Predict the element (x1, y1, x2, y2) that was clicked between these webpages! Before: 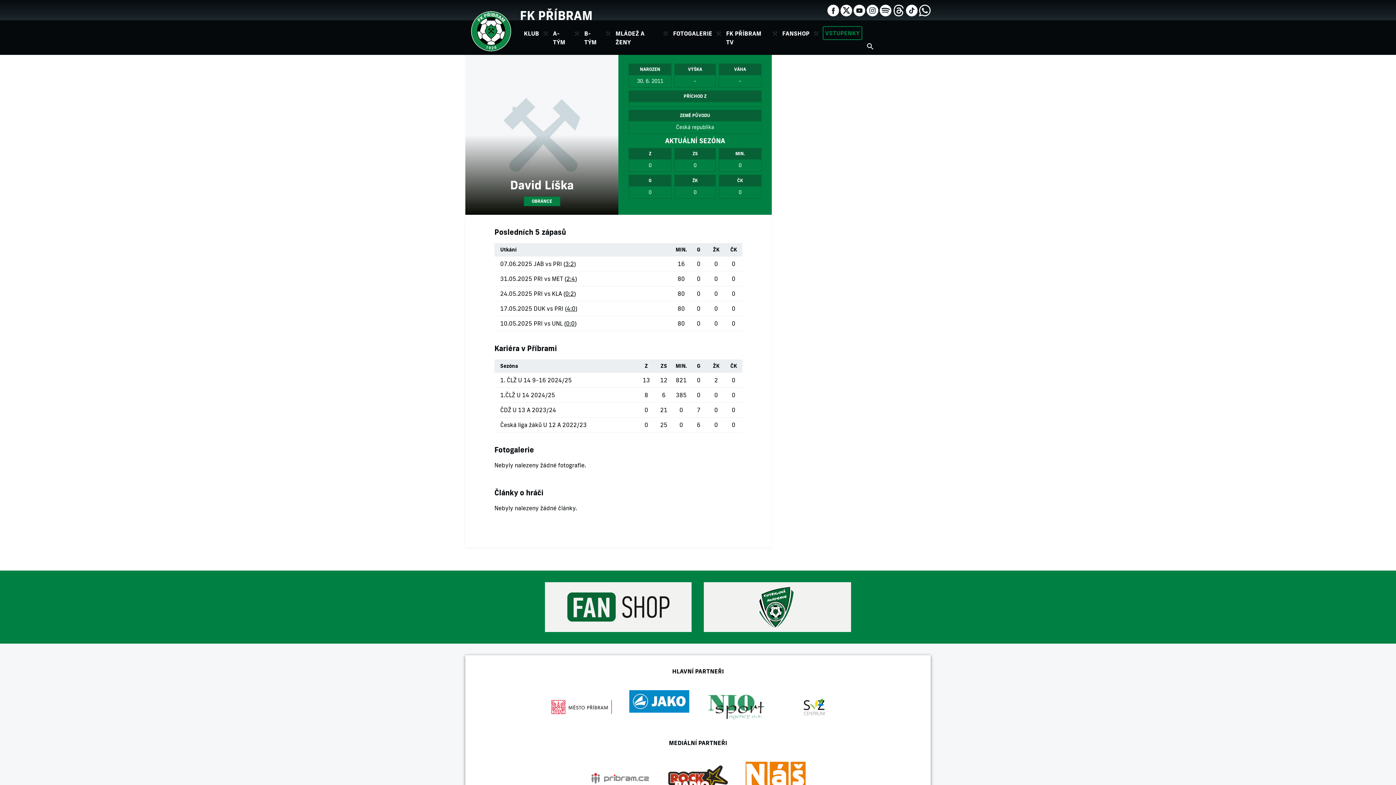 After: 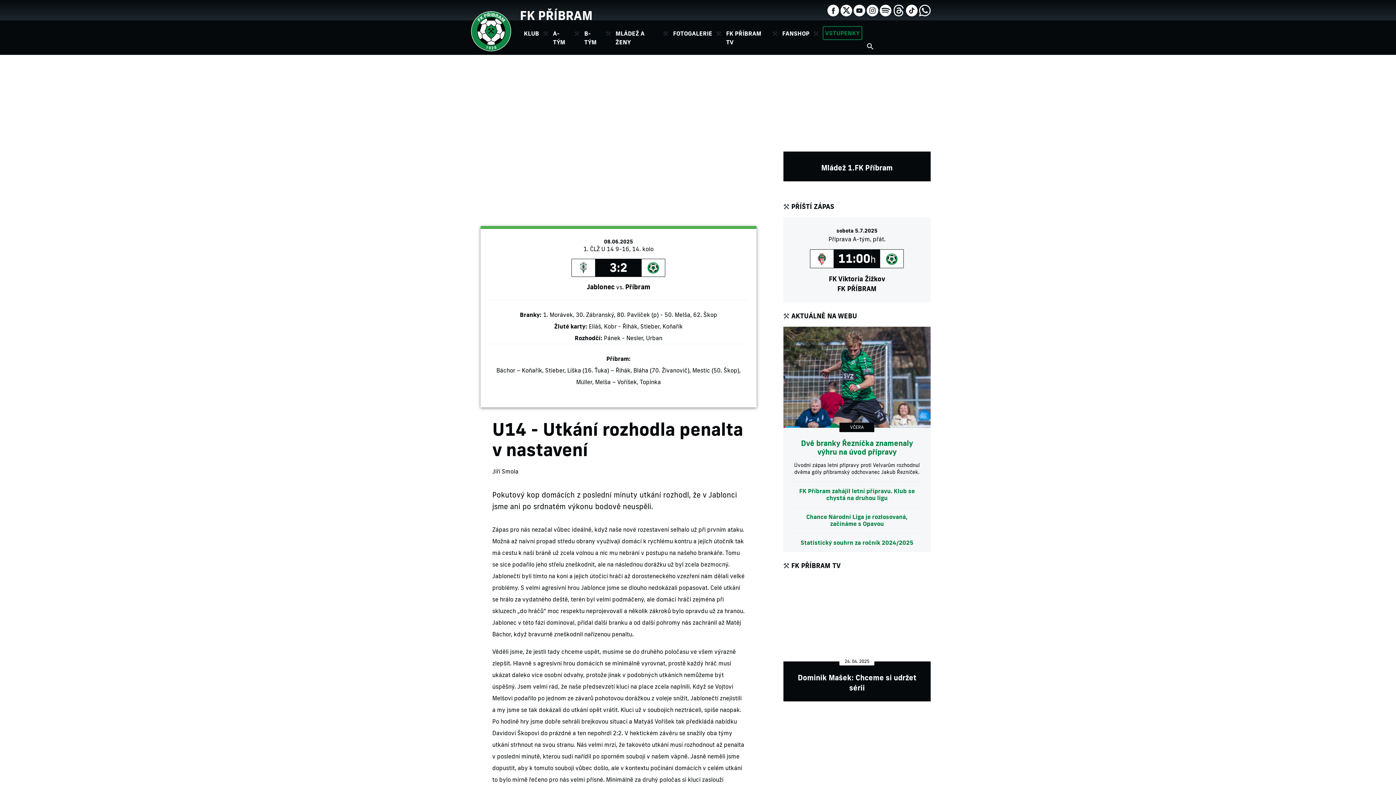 Action: bbox: (565, 260, 574, 267) label: 3:2